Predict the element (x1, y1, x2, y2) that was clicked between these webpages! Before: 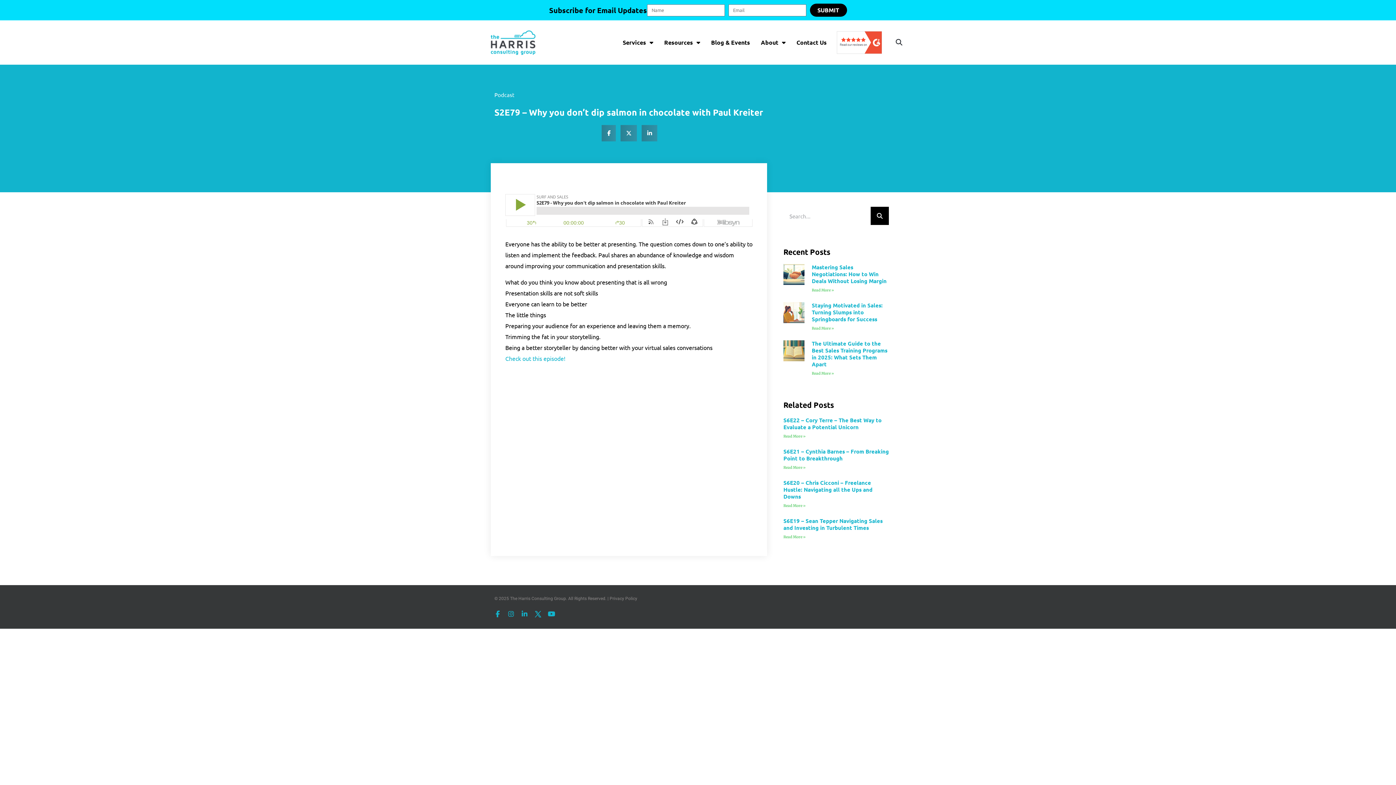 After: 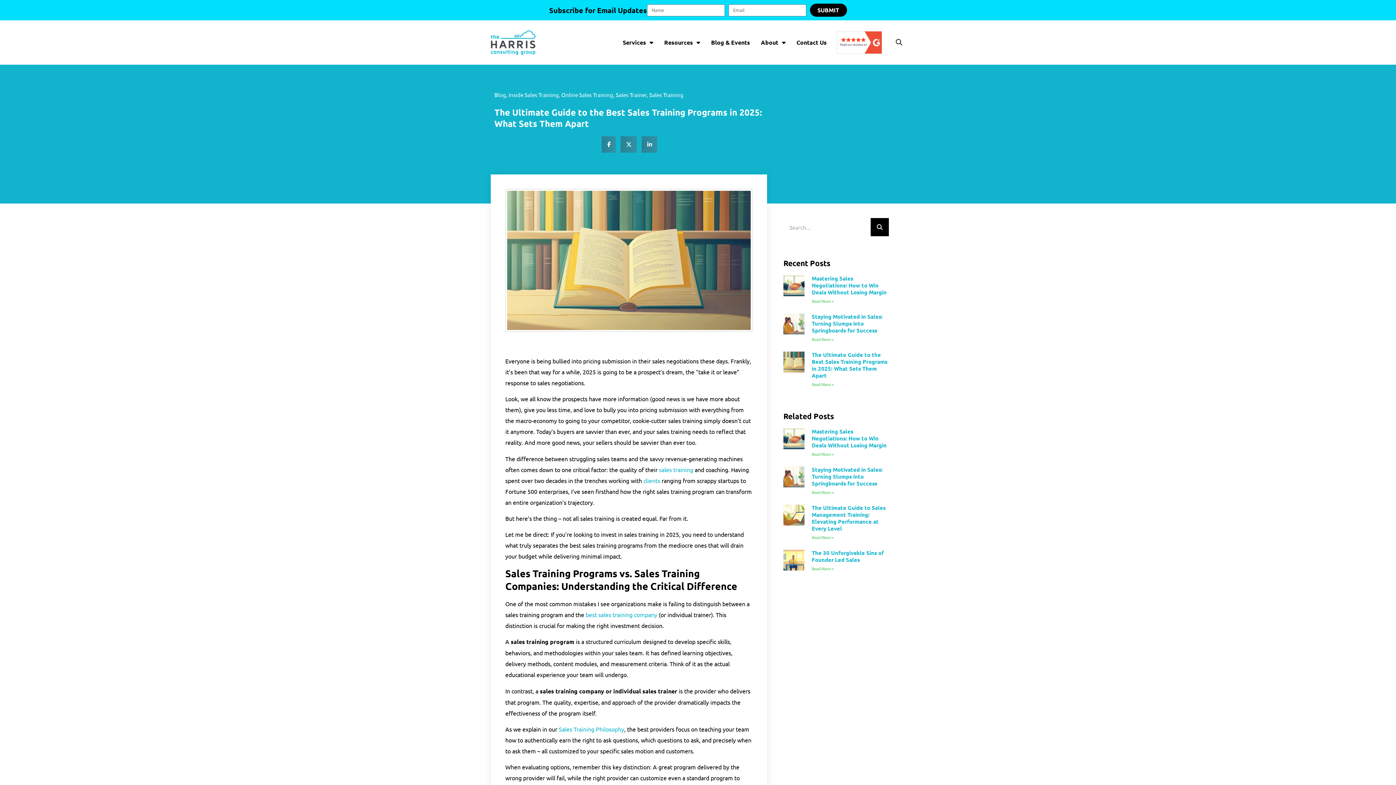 Action: bbox: (783, 340, 804, 378)